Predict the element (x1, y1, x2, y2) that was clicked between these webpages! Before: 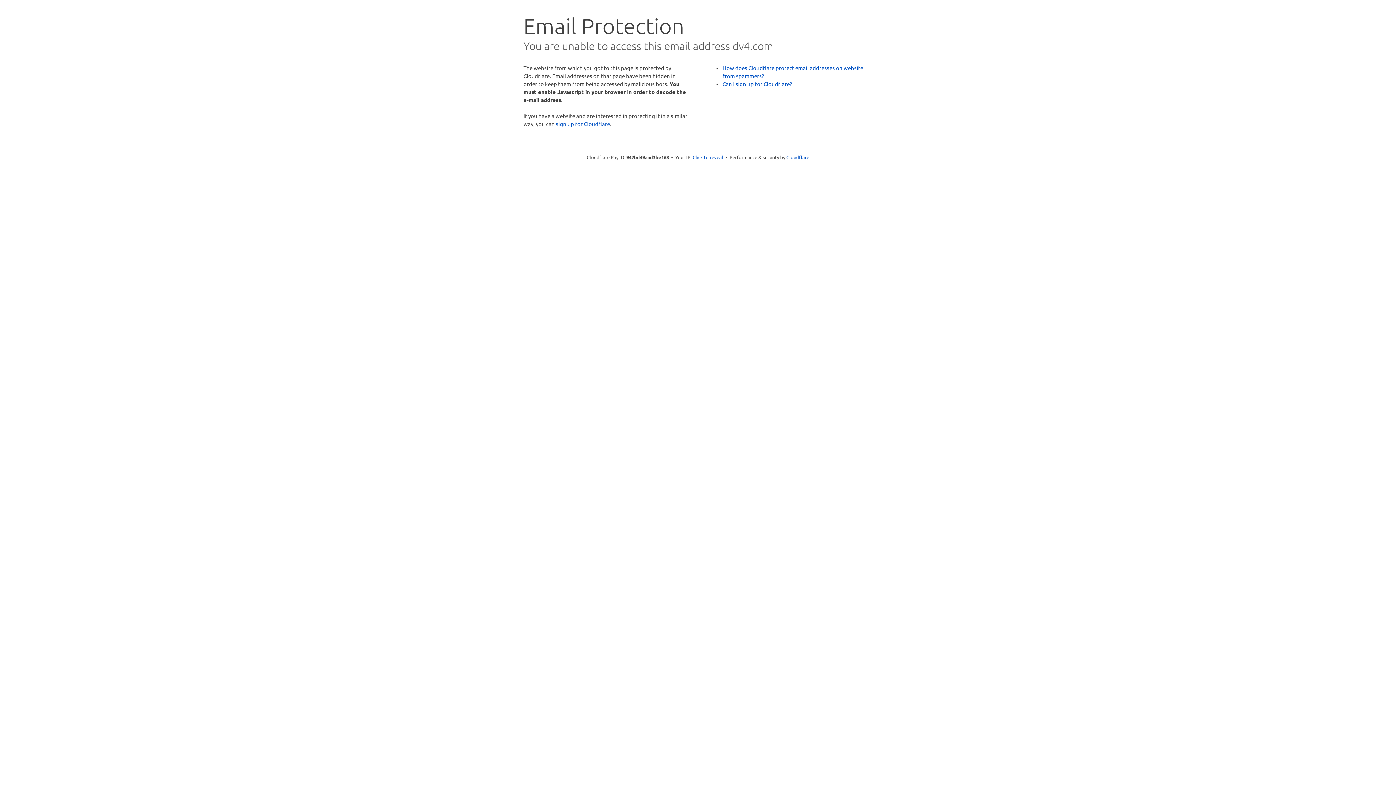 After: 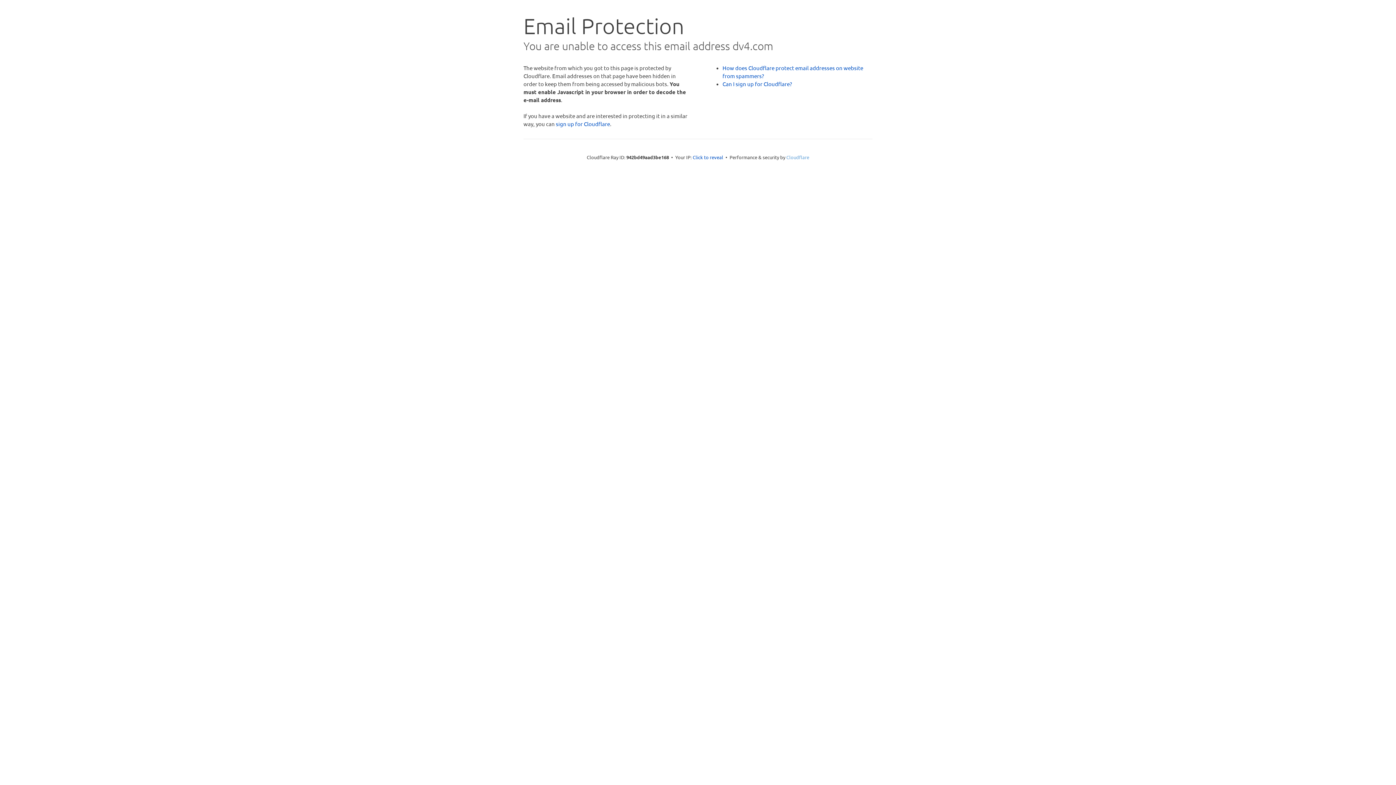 Action: bbox: (786, 154, 809, 160) label: Cloudflare